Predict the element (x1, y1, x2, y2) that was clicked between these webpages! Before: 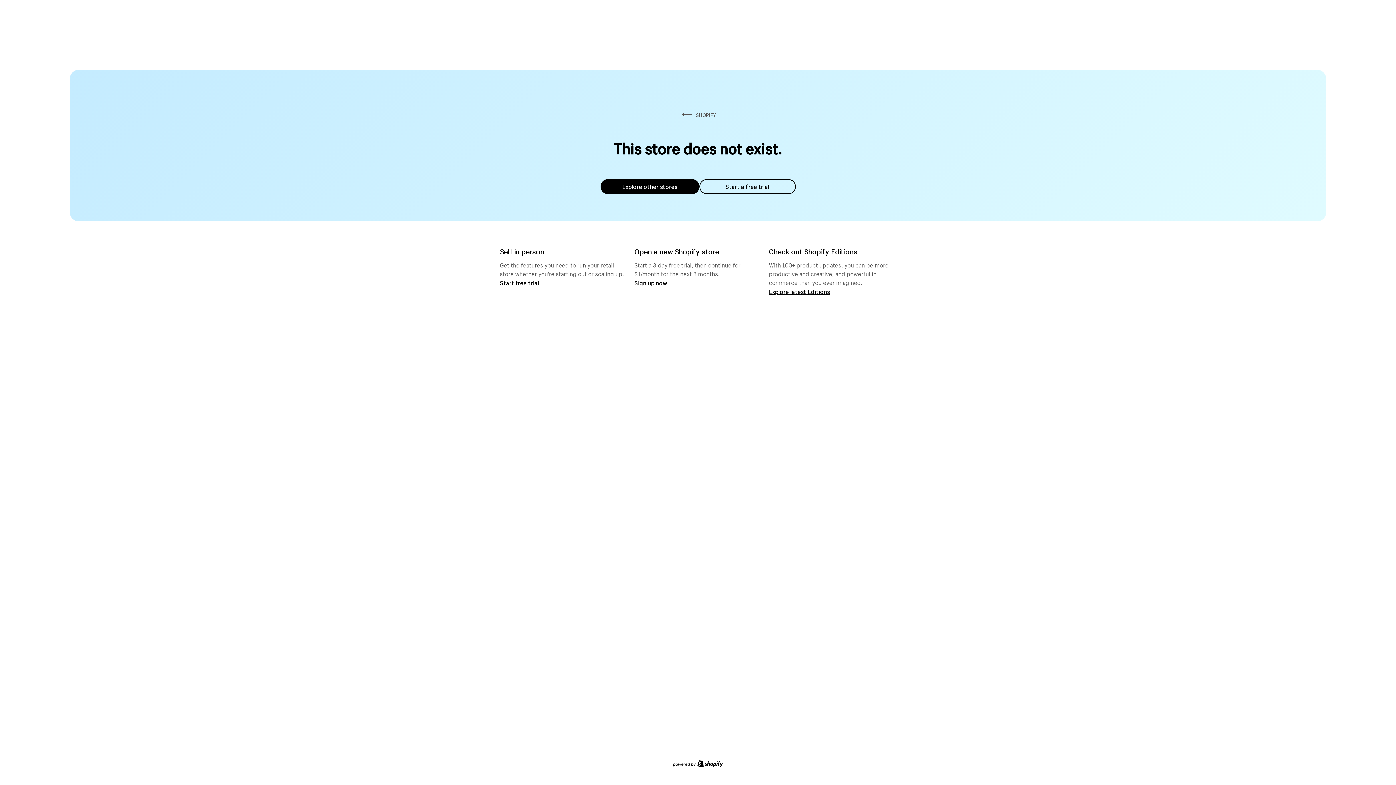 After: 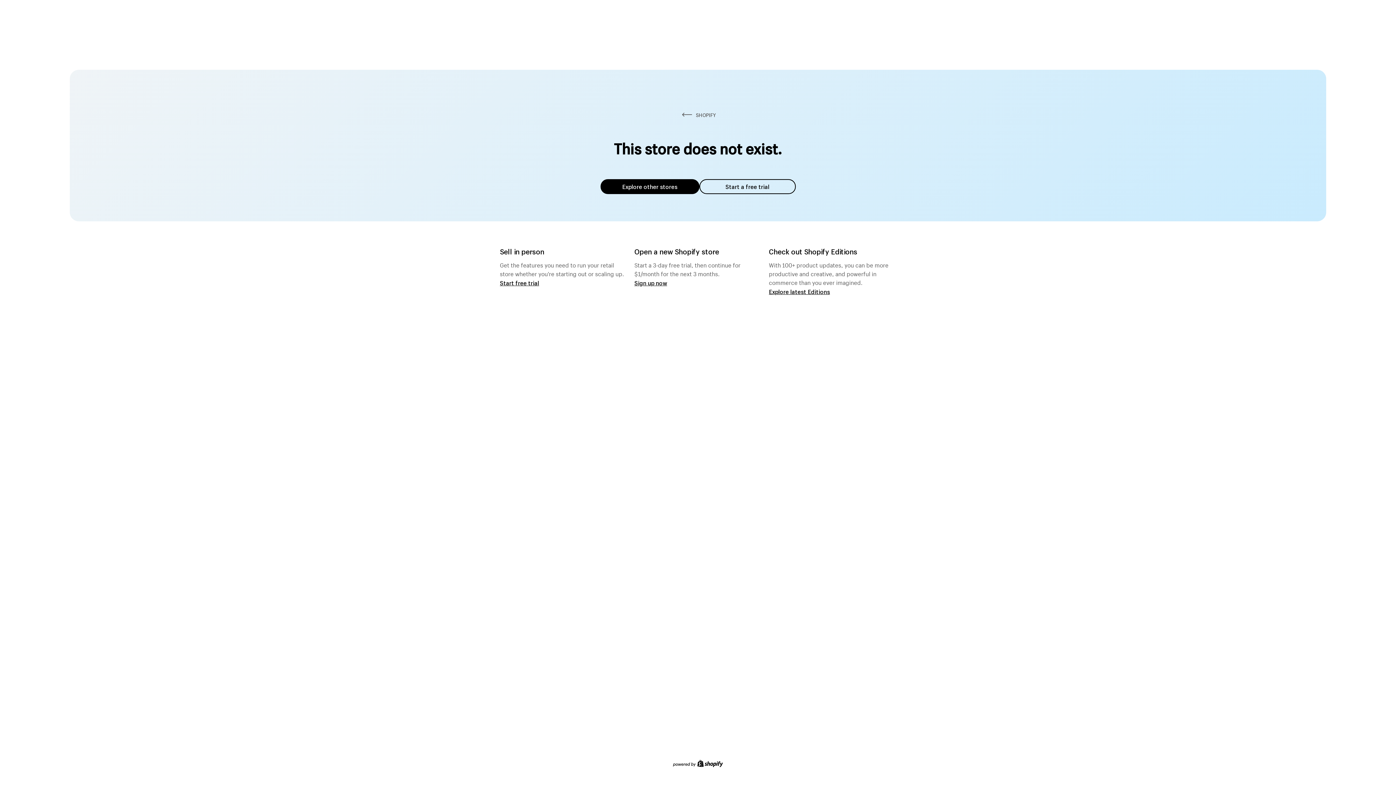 Action: bbox: (600, 179, 699, 194) label: Explore other stores